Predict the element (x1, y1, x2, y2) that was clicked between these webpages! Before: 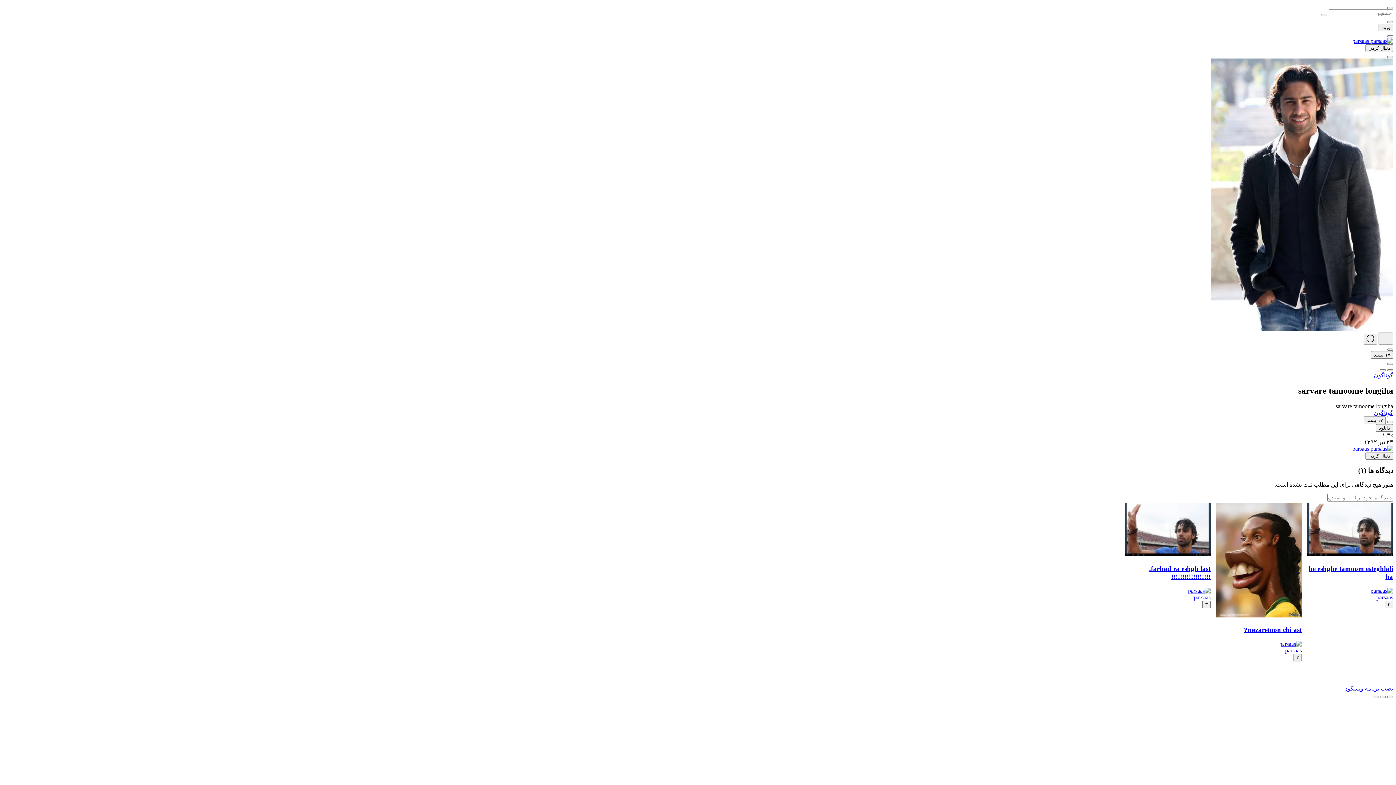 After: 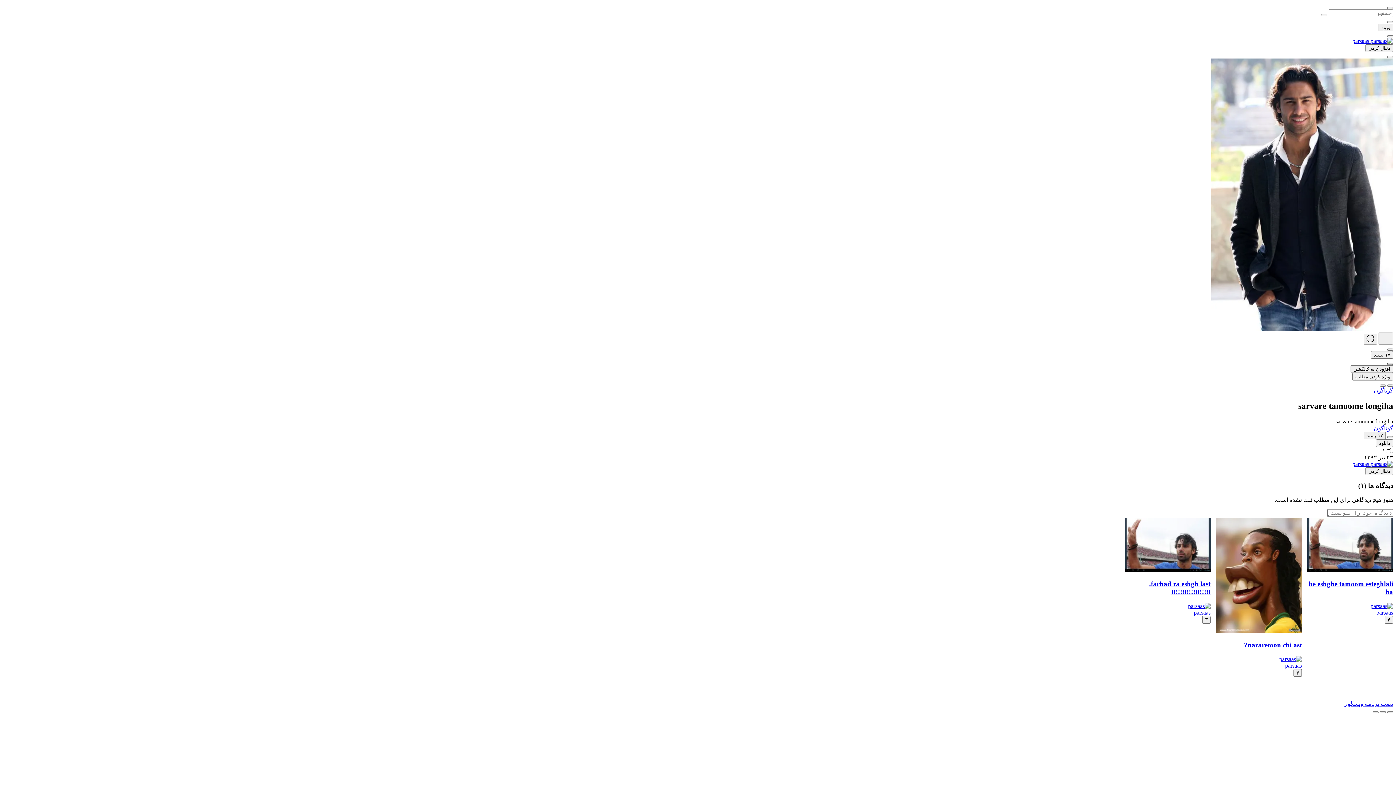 Action: bbox: (1387, 362, 1393, 365)